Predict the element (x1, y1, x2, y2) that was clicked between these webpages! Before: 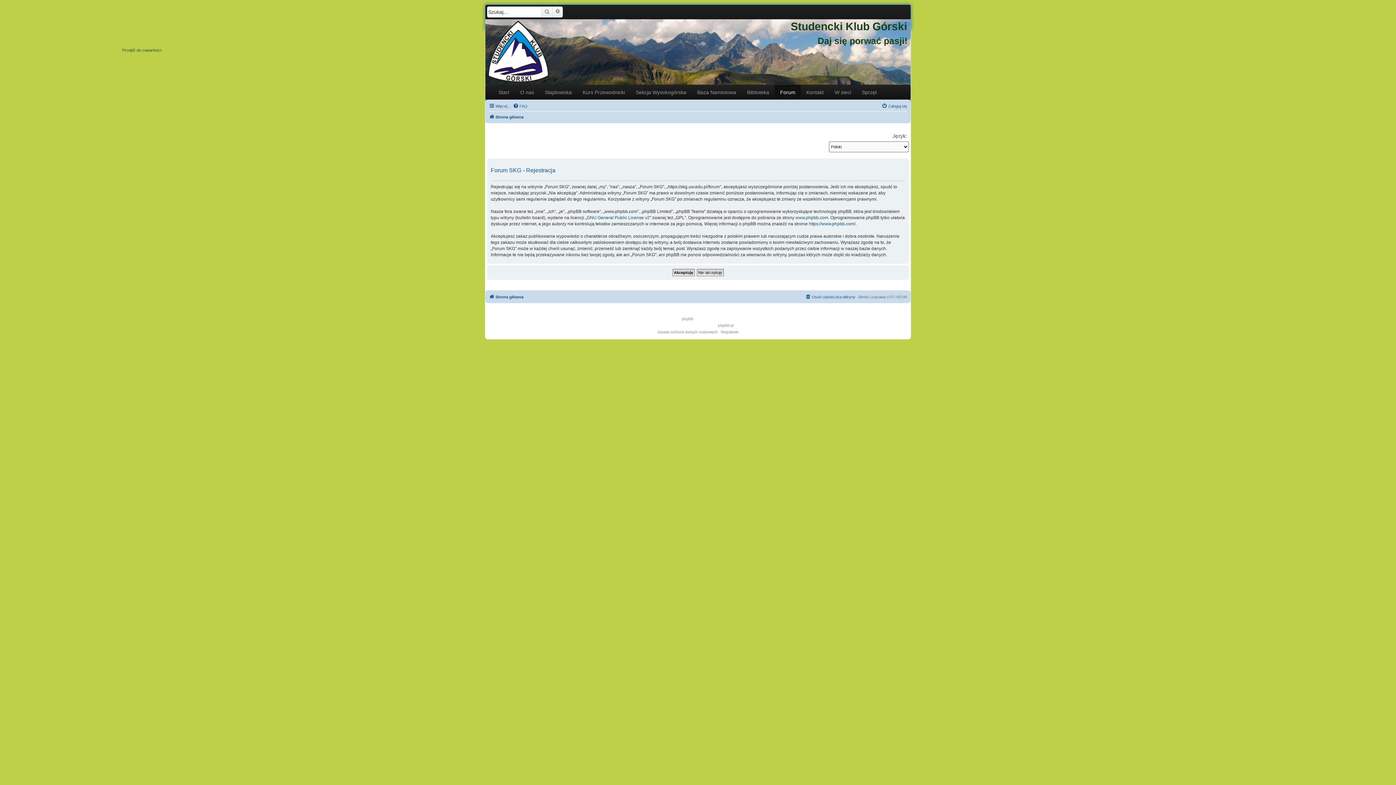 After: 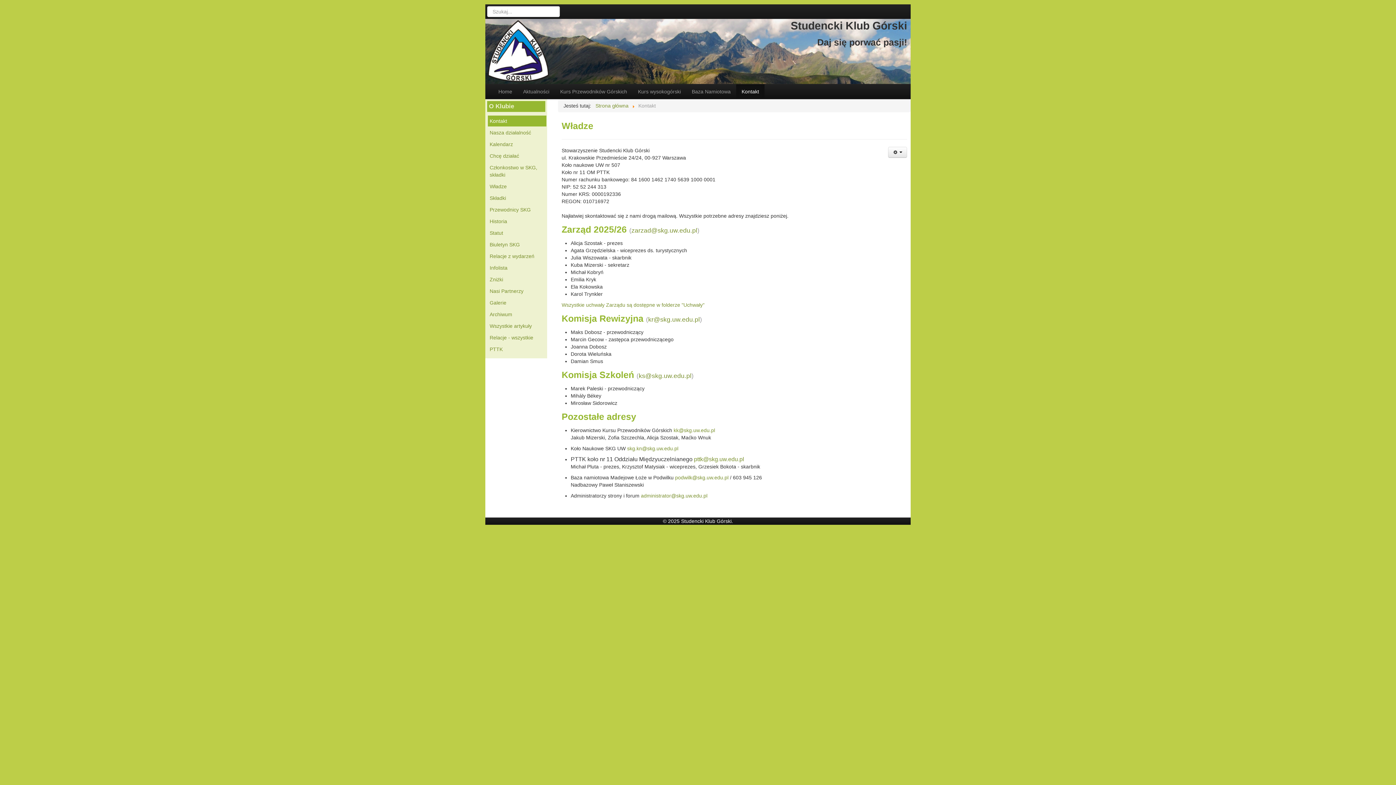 Action: bbox: (801, 85, 829, 99) label: Kontakt